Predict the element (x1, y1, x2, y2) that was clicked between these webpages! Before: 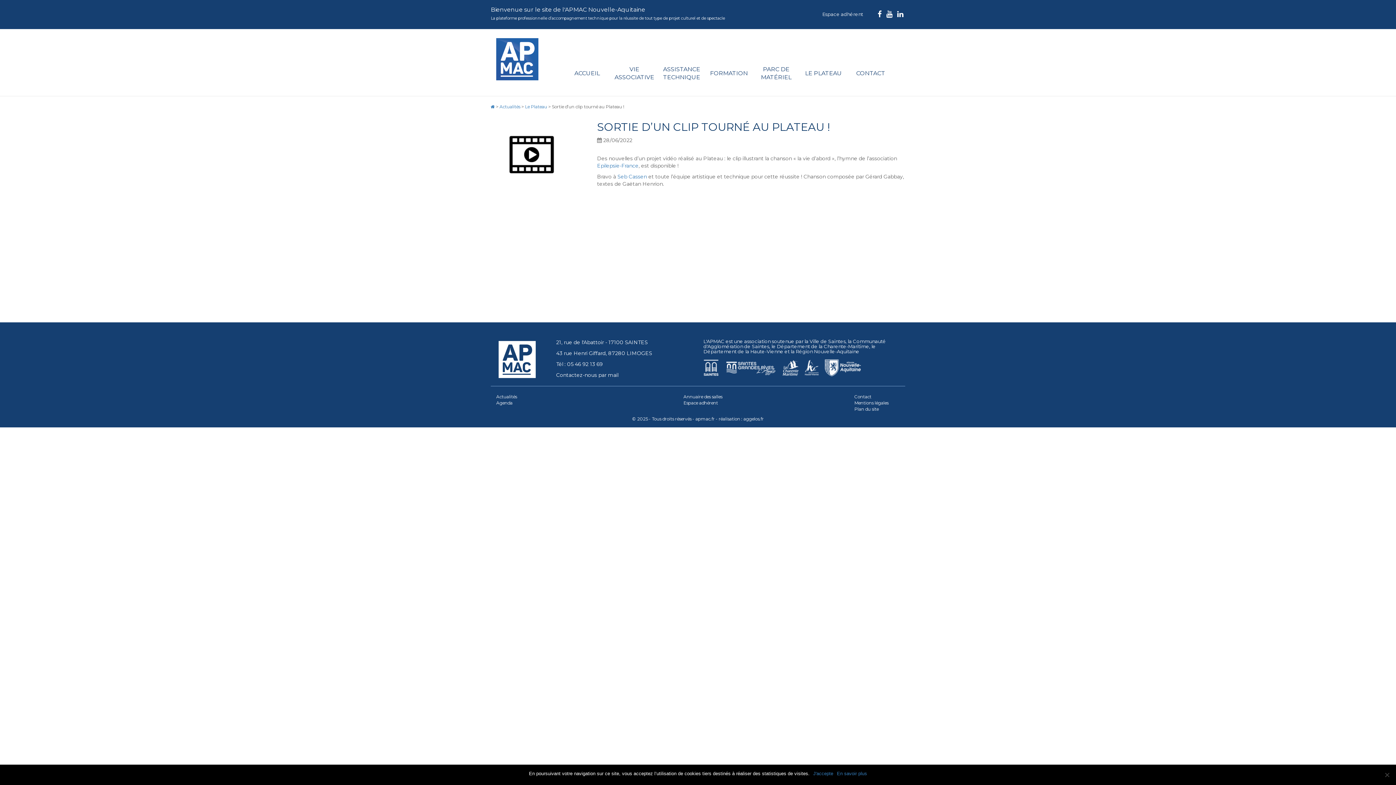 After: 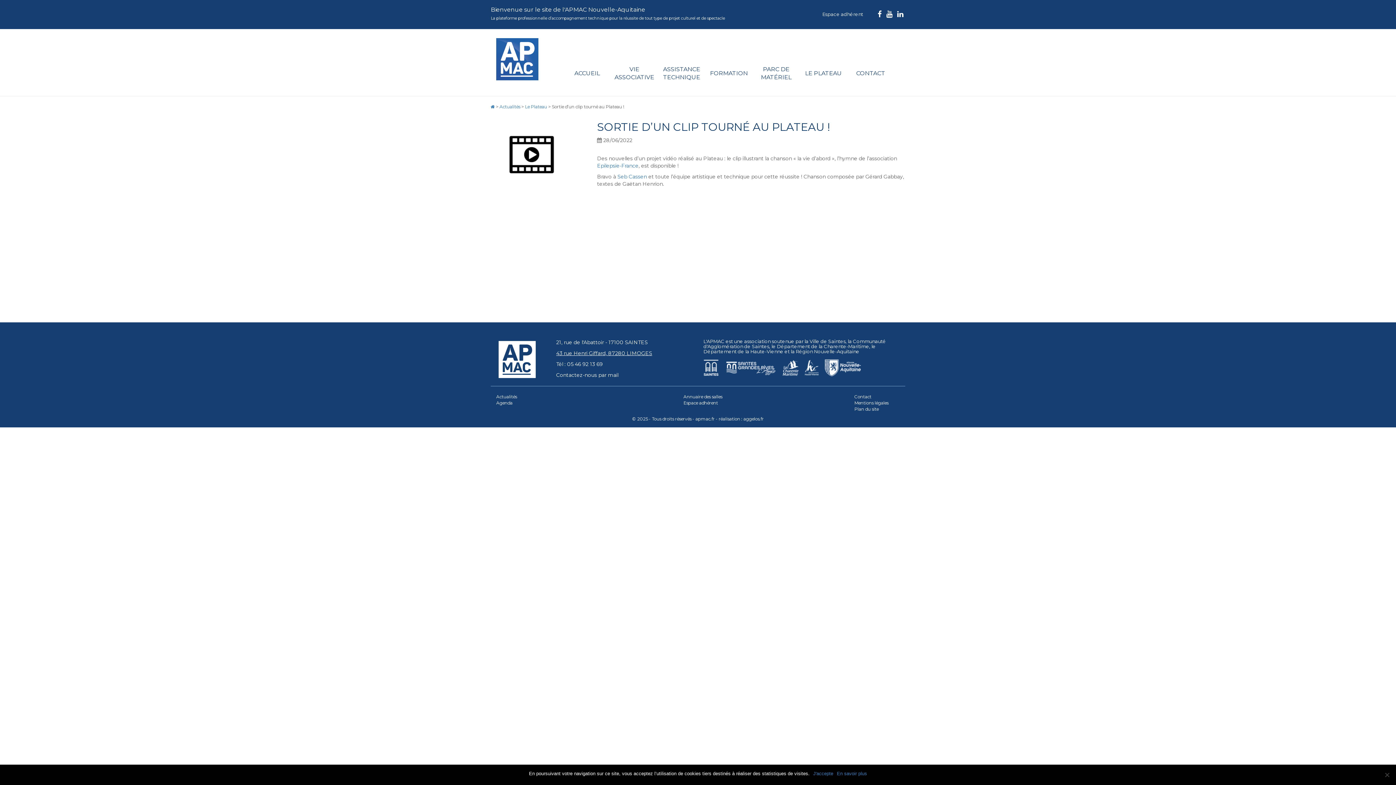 Action: bbox: (538, 350, 652, 356) label: 43 rue Henri Giffard, 87280 LIMOGES